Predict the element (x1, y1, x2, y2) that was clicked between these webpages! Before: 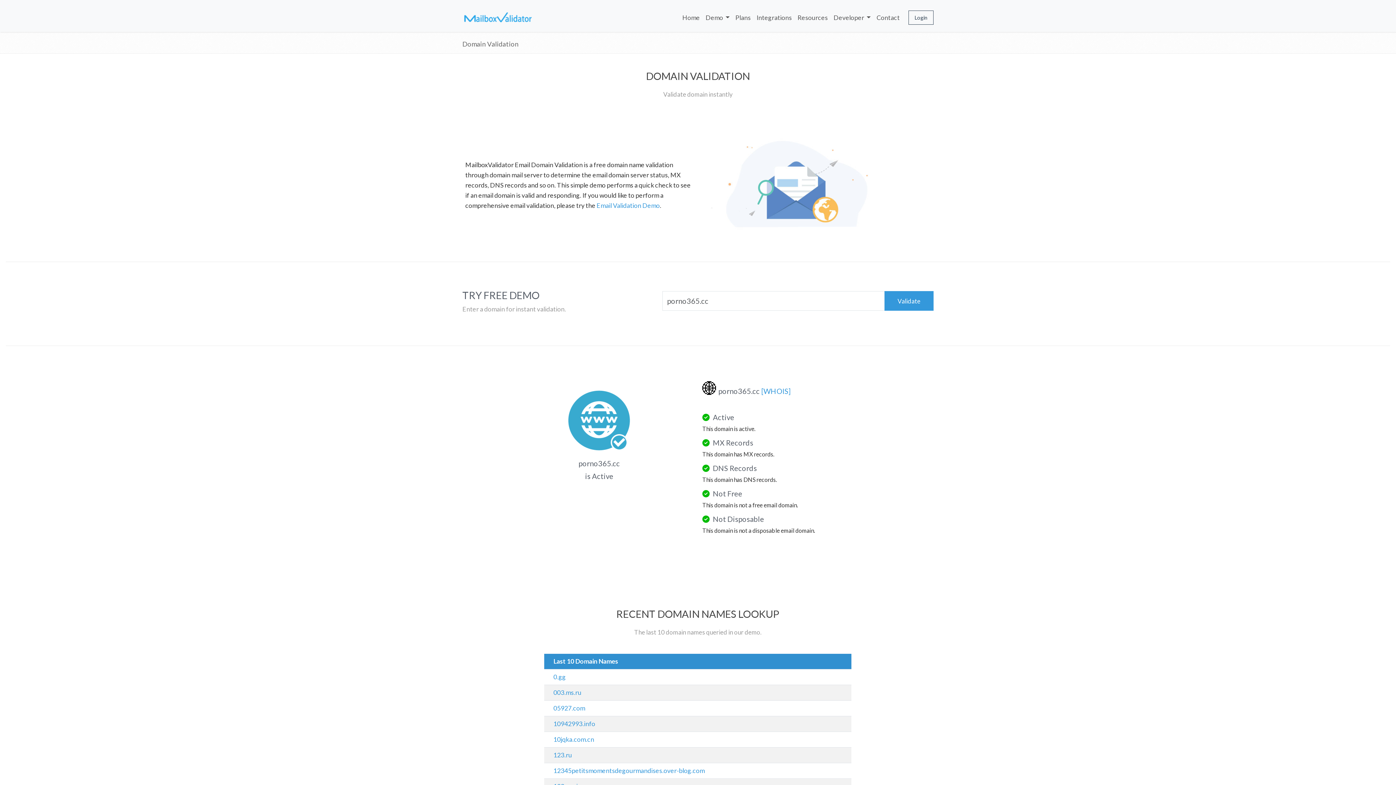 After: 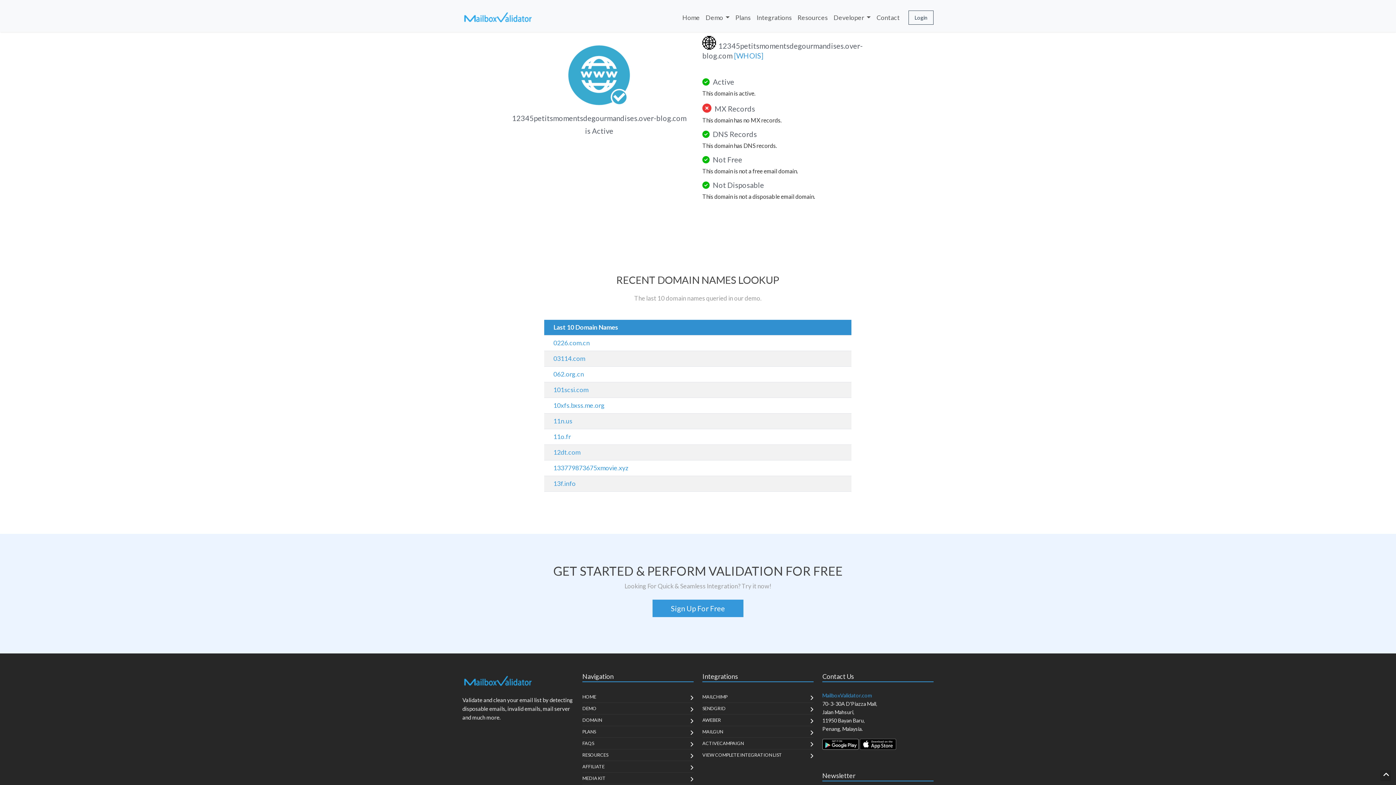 Action: bbox: (553, 767, 704, 774) label: 12345petitsmomentsdegourmandises.over-blog.com